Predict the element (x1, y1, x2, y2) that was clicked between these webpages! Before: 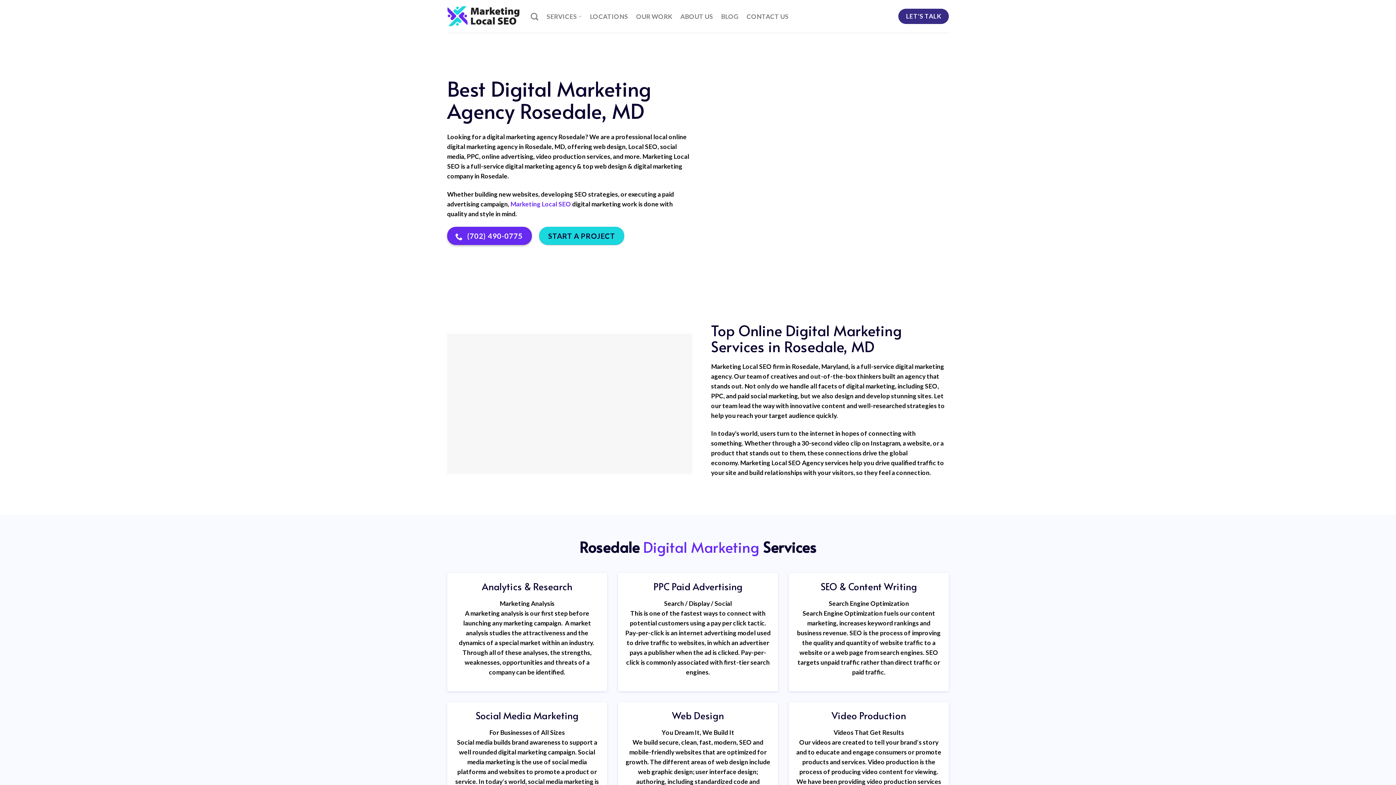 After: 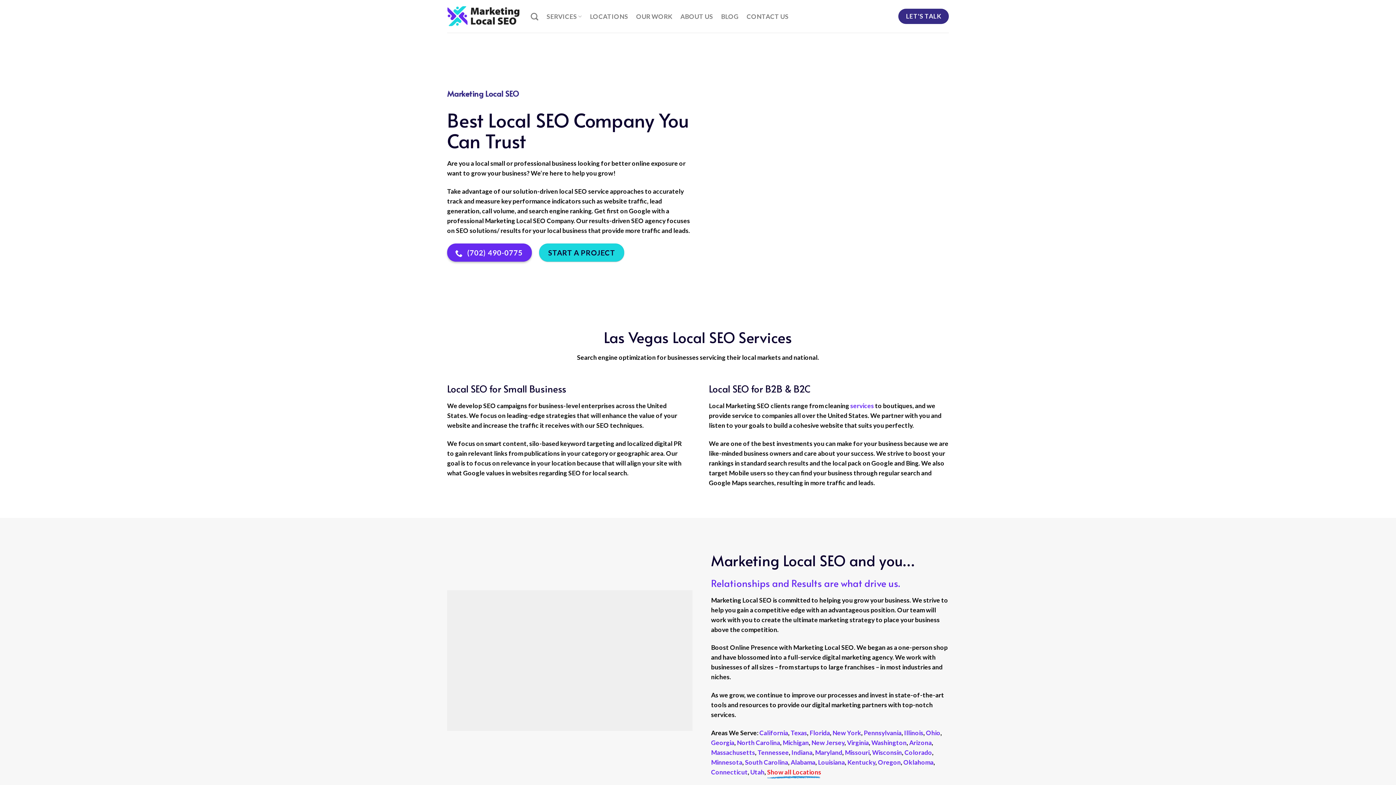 Action: label: Marketing Local SEO bbox: (510, 200, 571, 207)